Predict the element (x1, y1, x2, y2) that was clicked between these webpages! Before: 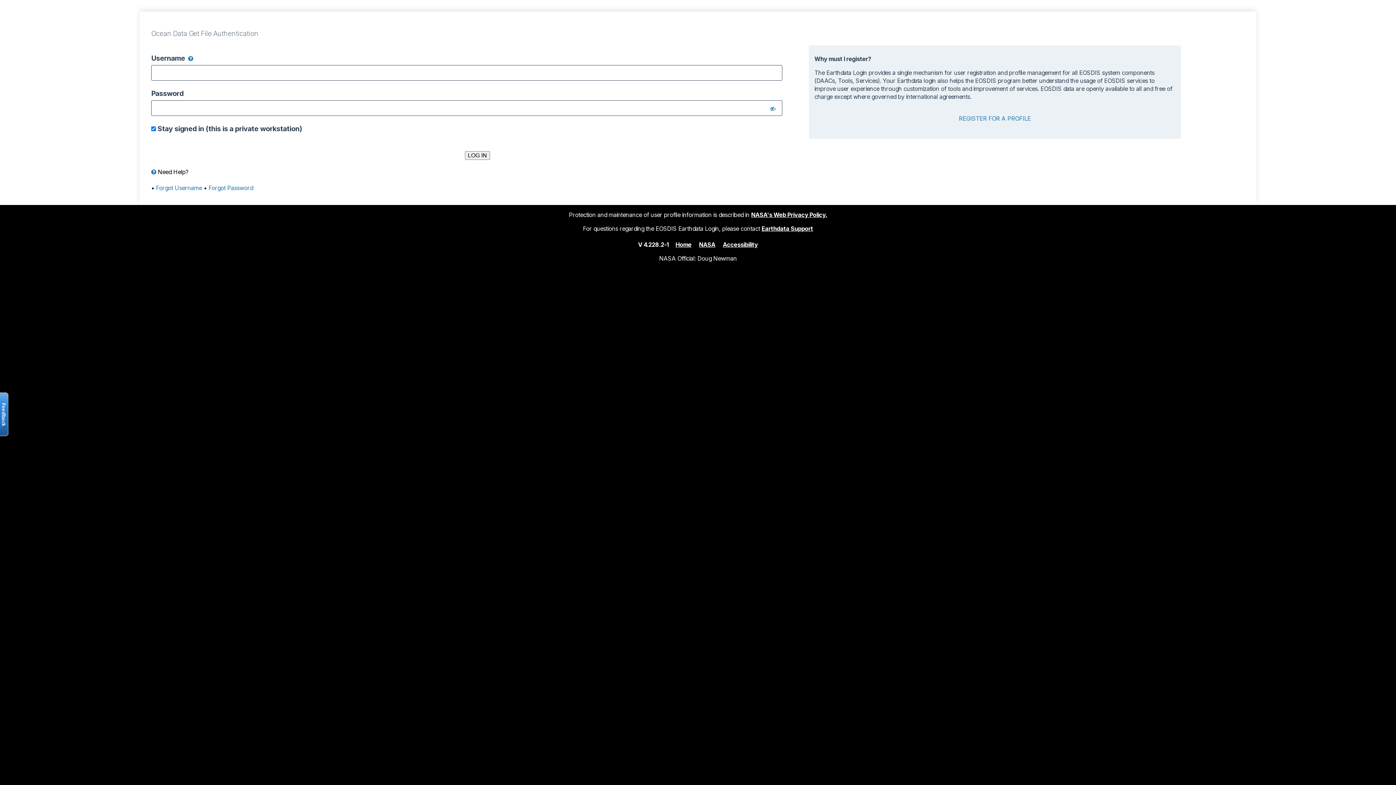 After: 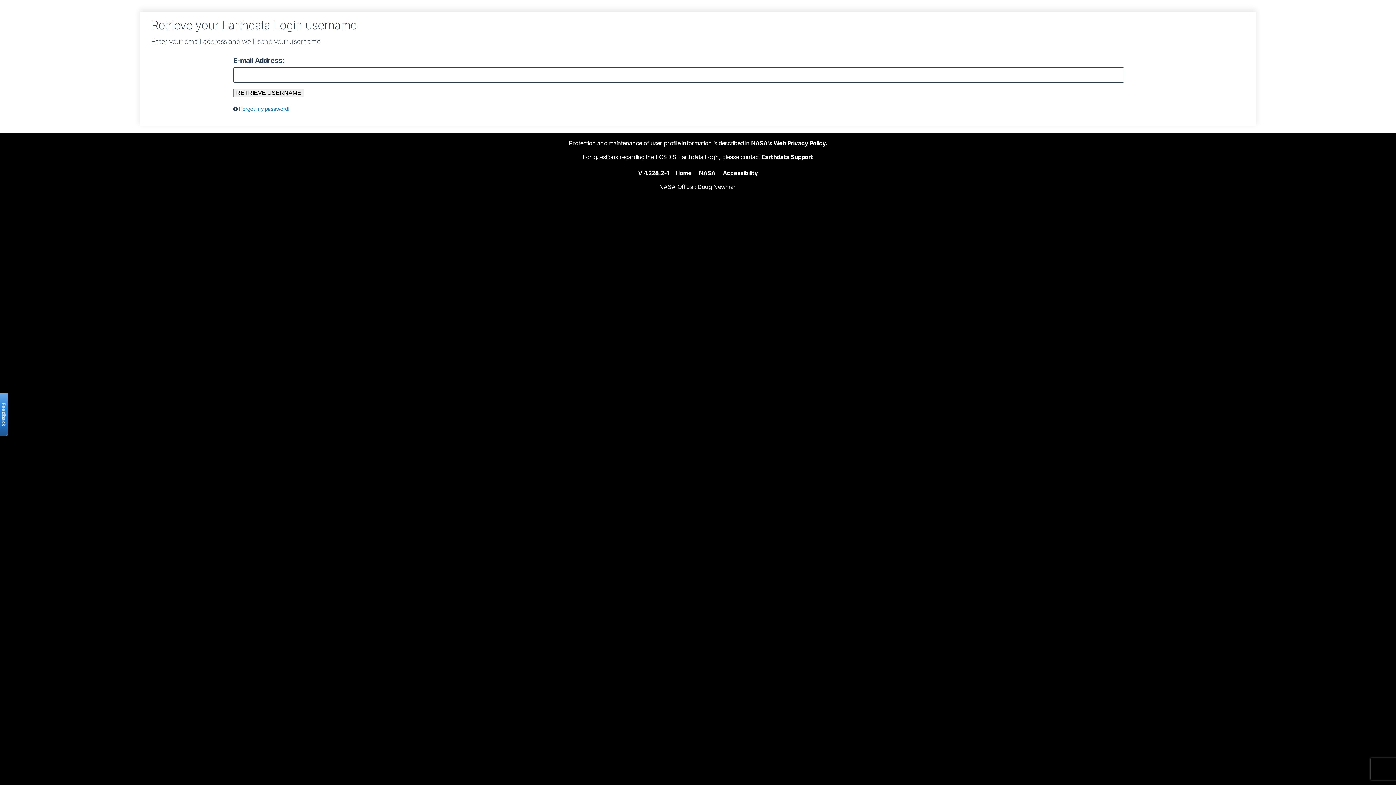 Action: label: Forgot Username bbox: (156, 184, 202, 191)